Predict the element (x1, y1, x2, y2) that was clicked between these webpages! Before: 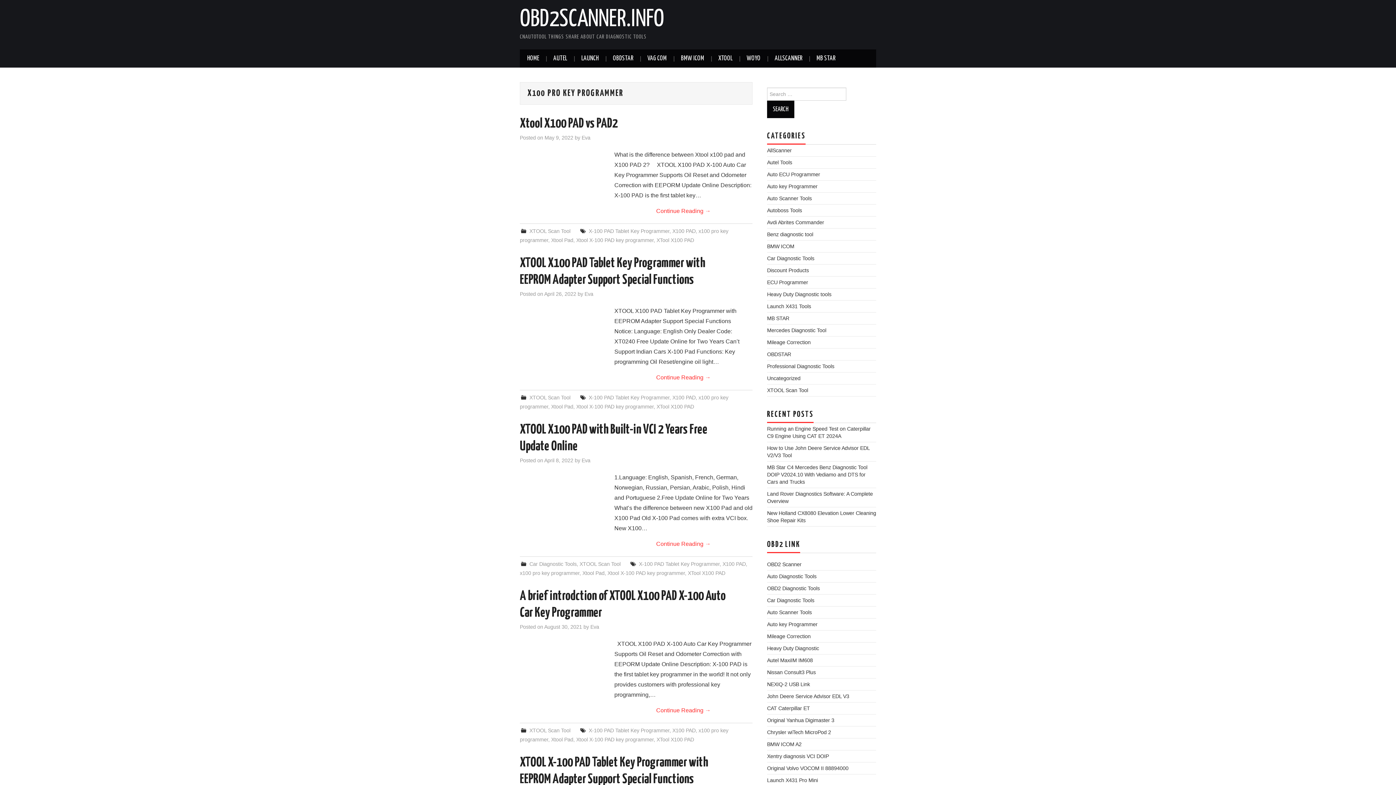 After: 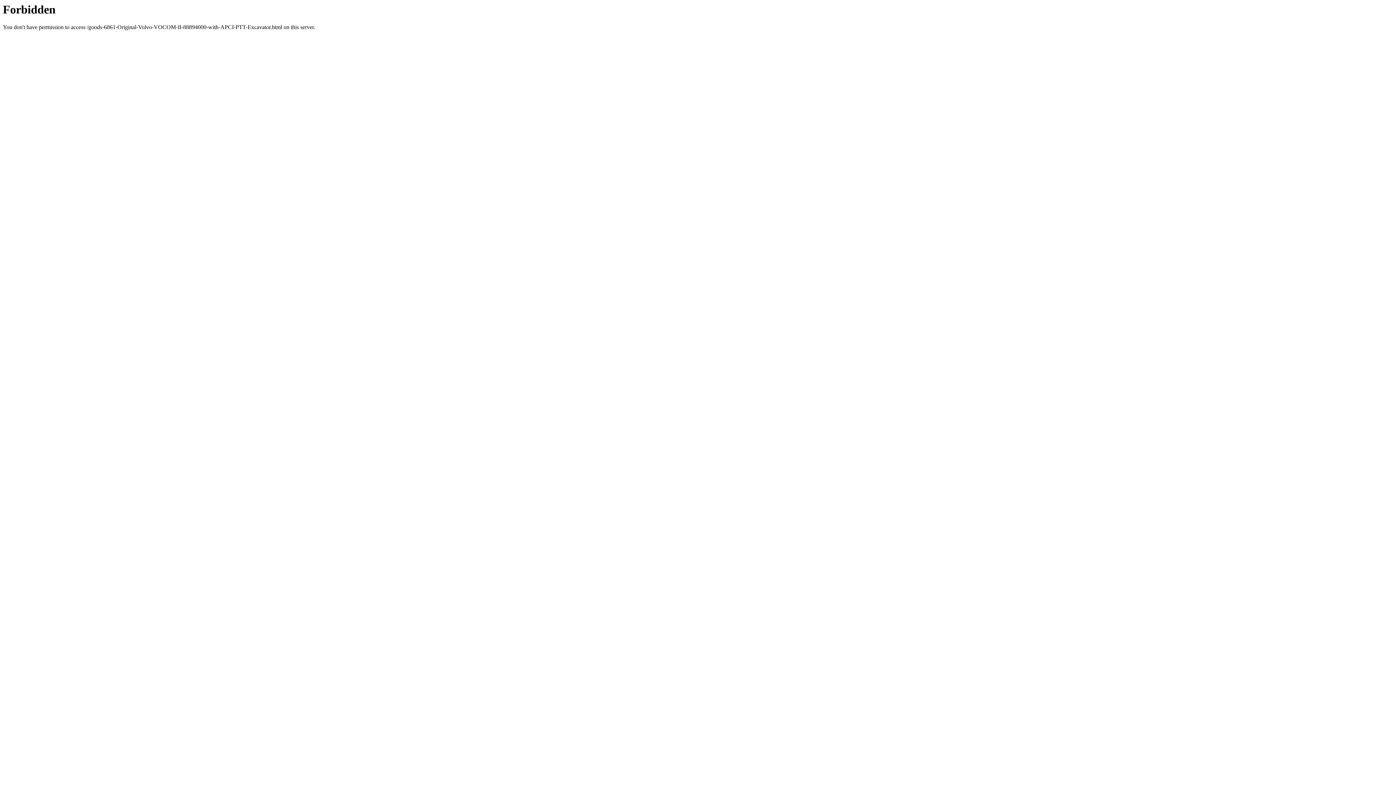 Action: label: Original Volvo VOCOM II 88894000 bbox: (767, 765, 848, 771)